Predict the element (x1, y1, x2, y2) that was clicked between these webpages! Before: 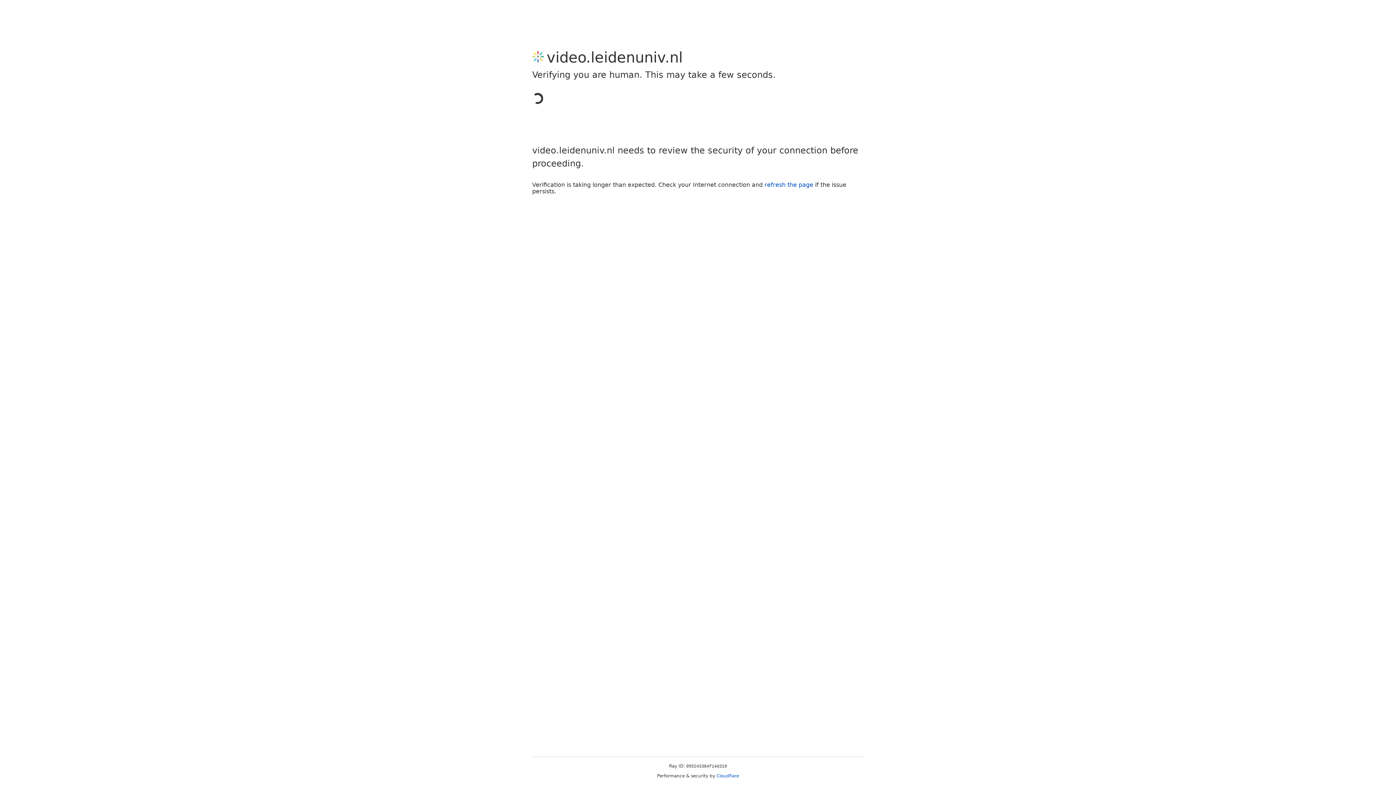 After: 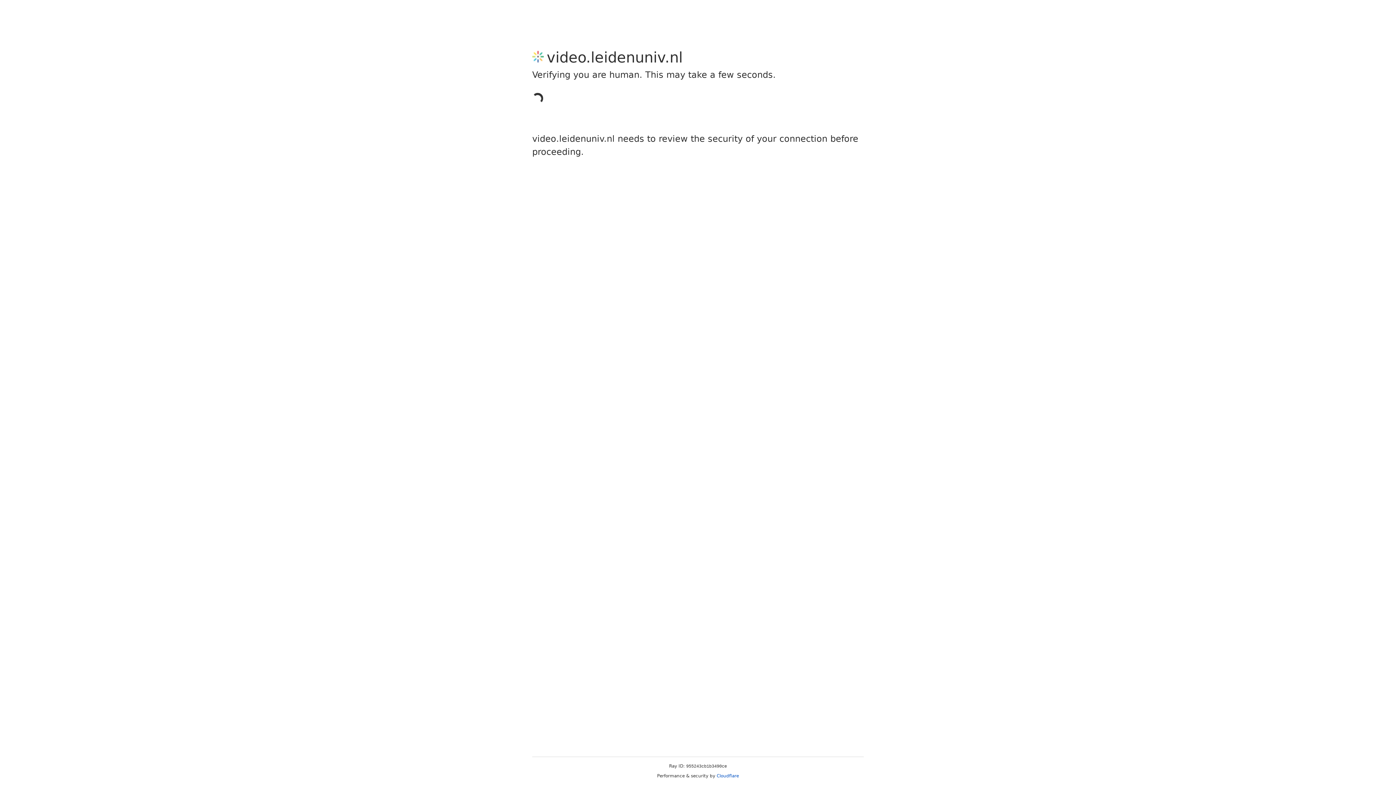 Action: bbox: (716, 773, 739, 778) label: Cloudflare